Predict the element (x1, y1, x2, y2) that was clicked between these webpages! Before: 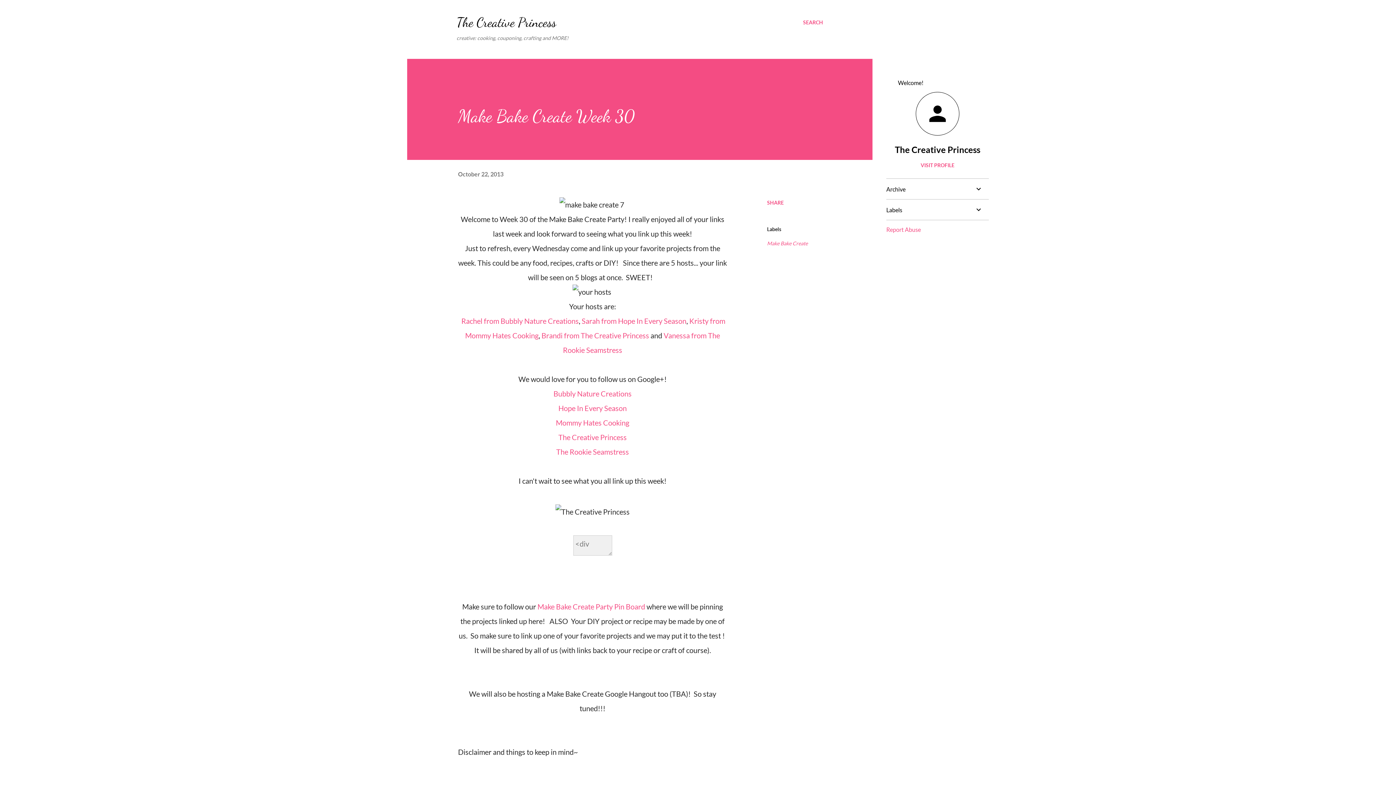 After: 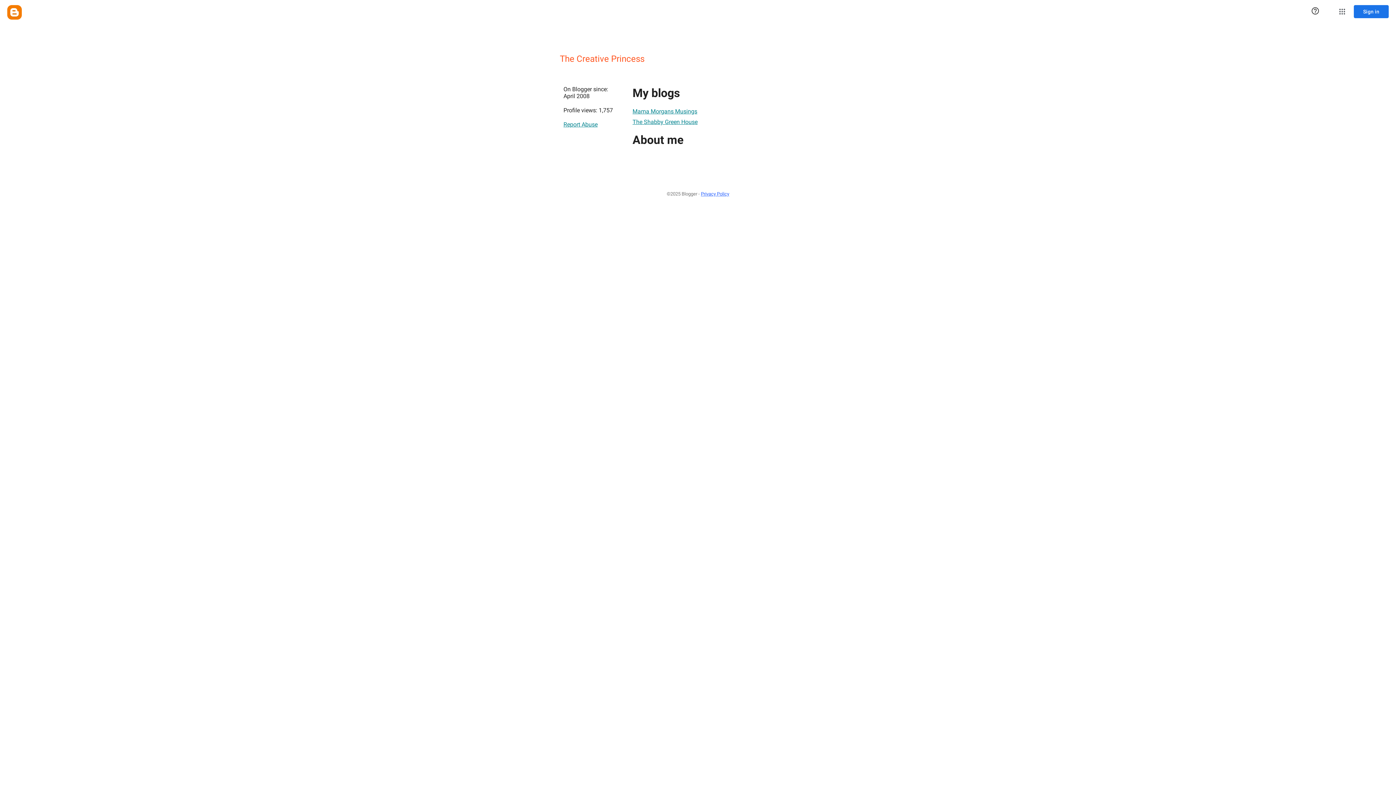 Action: bbox: (886, 144, 989, 154) label: The Creative Princess